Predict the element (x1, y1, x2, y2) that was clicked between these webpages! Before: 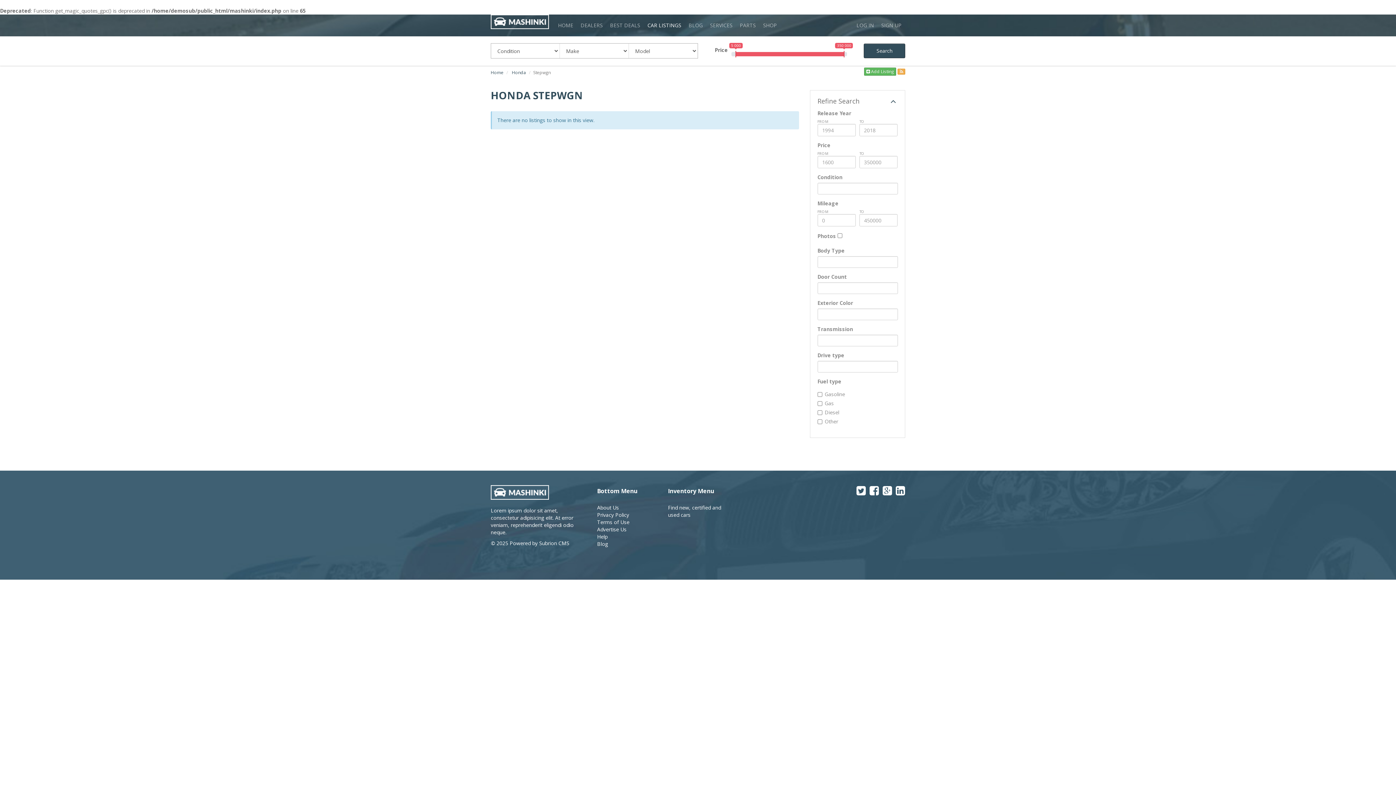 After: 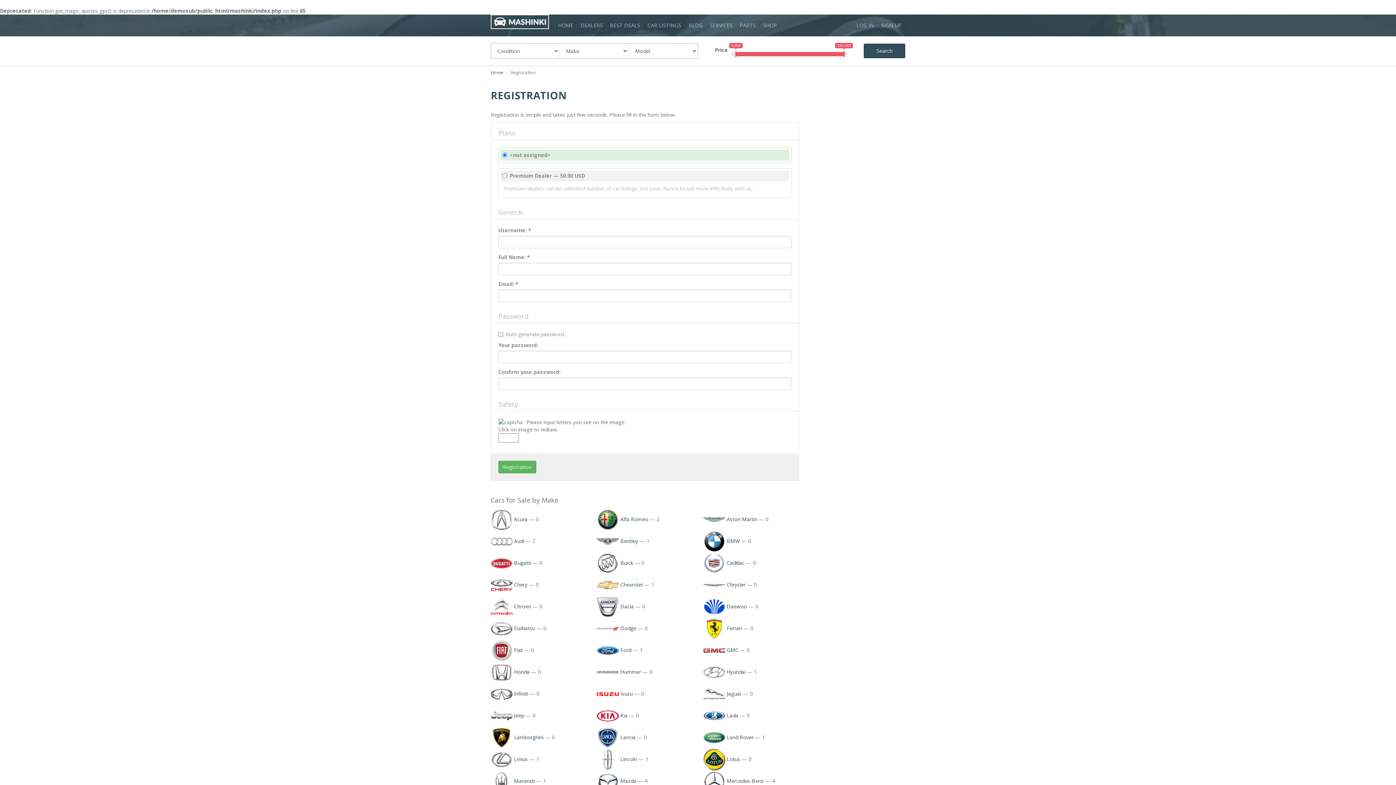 Action: label: SIGN UP bbox: (877, 14, 905, 36)